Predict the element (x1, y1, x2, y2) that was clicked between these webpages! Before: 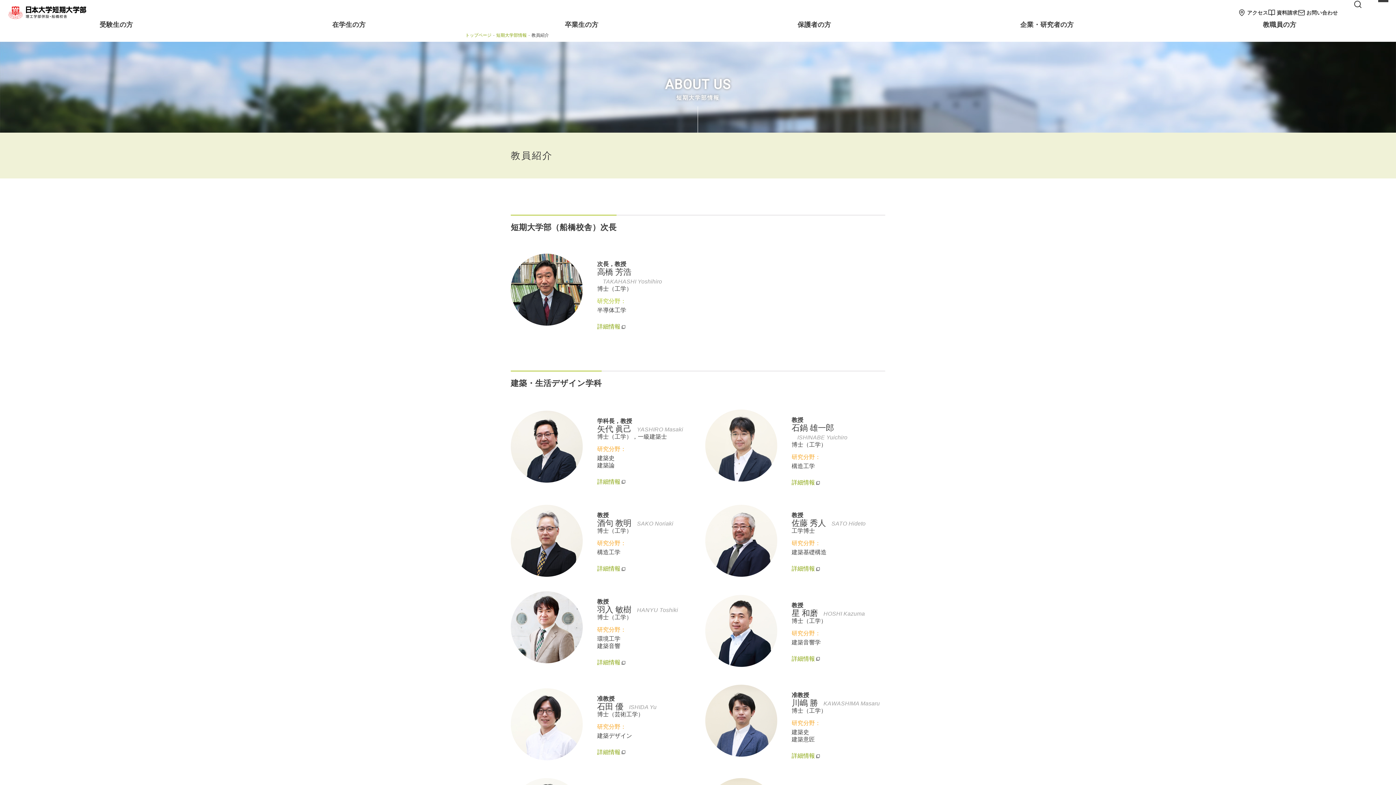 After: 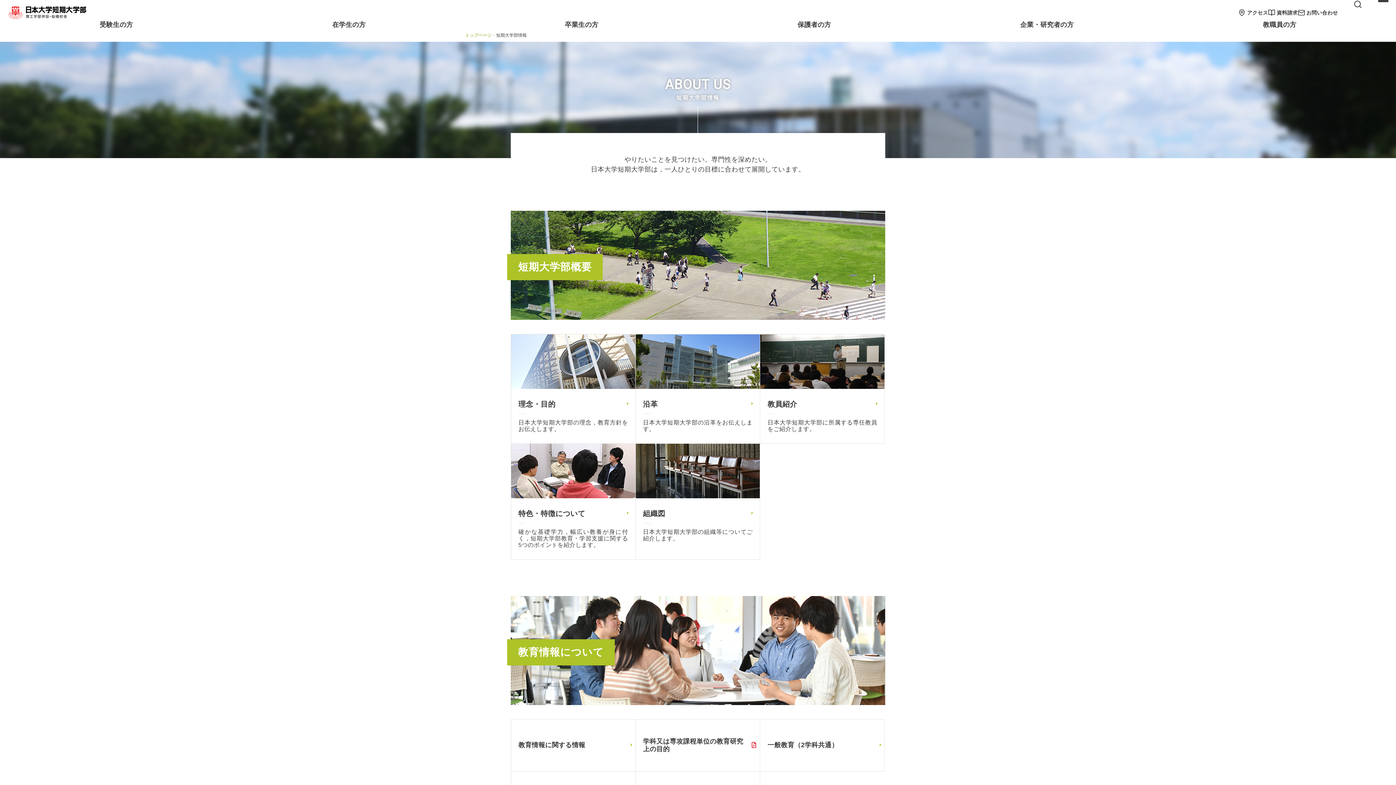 Action: label: 短期大学部情報 bbox: (496, 32, 531, 37)